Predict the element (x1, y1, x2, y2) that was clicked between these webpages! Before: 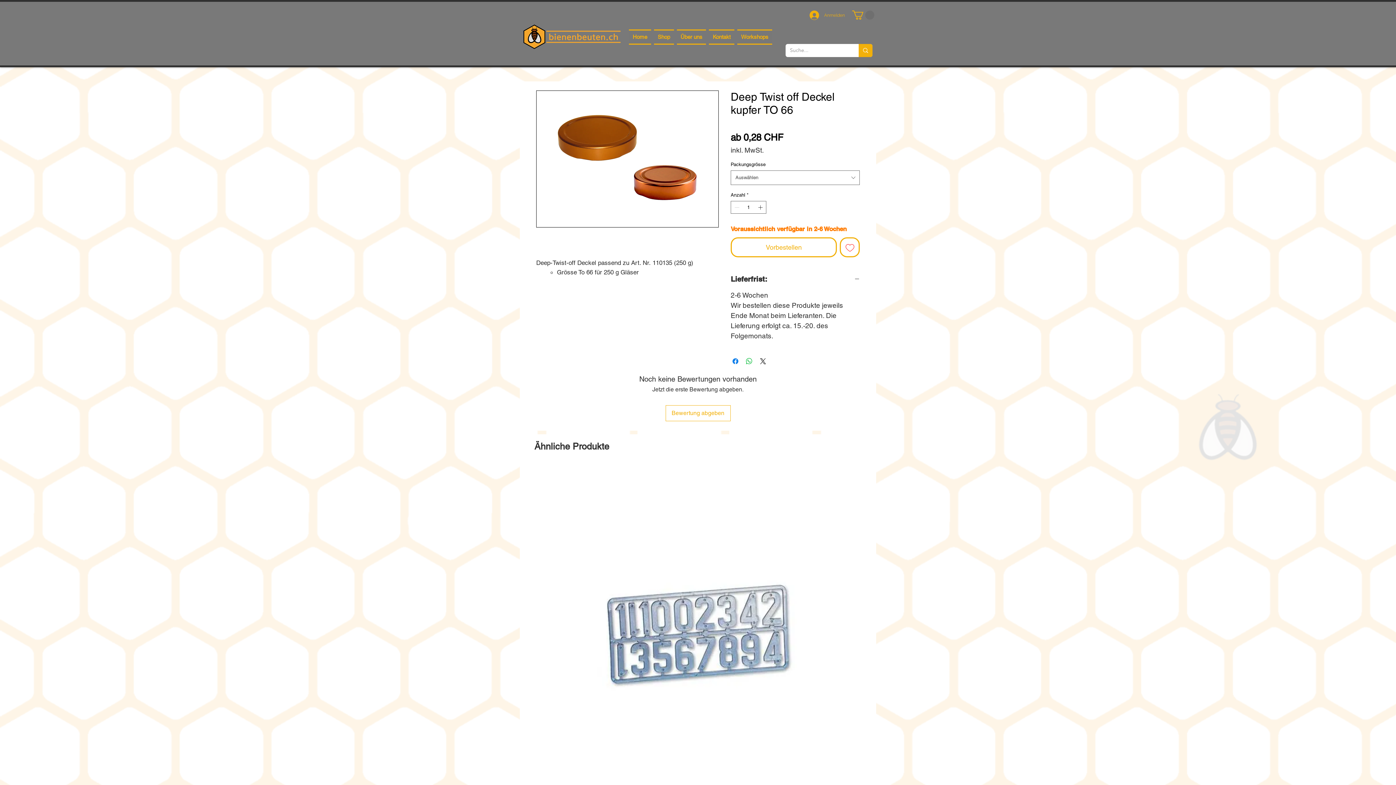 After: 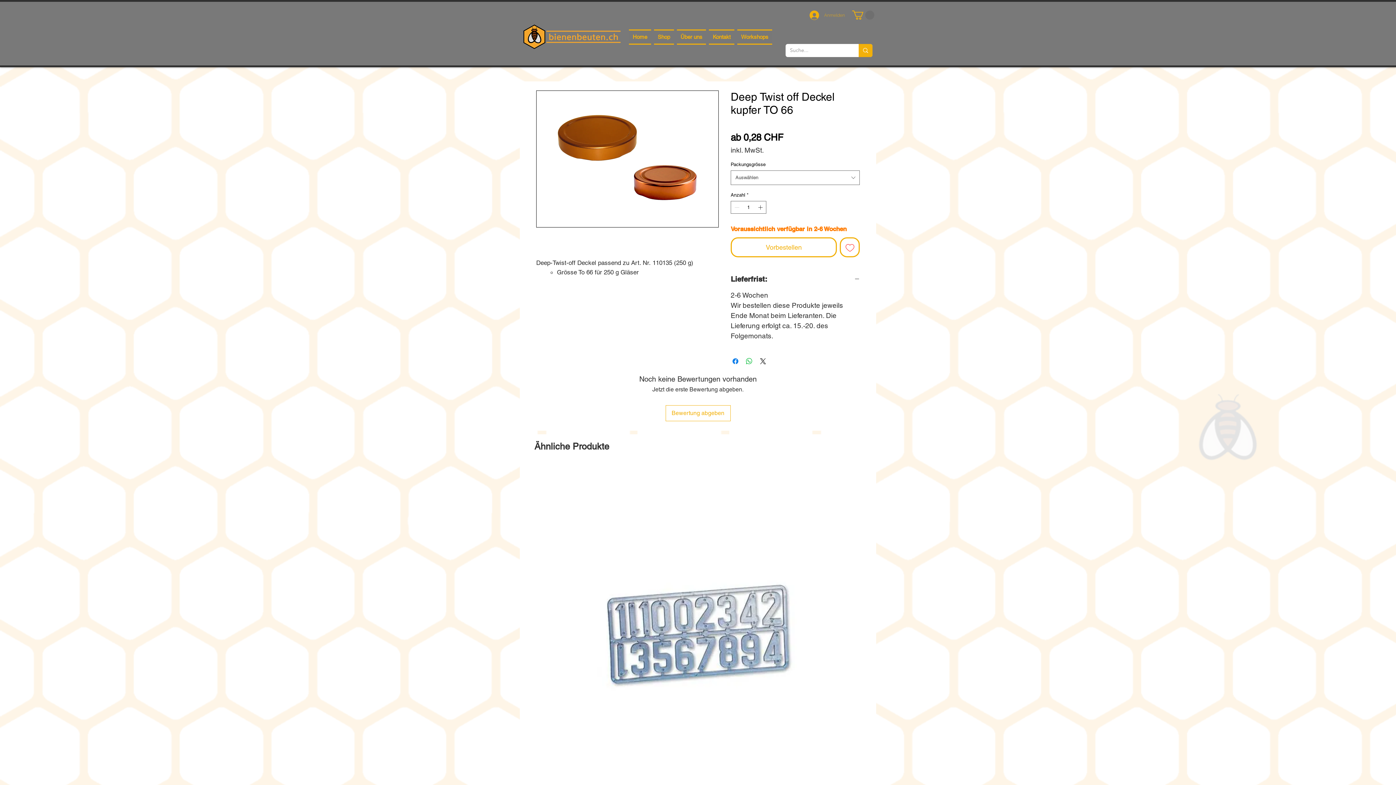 Action: label: Anmelden bbox: (804, 8, 850, 22)